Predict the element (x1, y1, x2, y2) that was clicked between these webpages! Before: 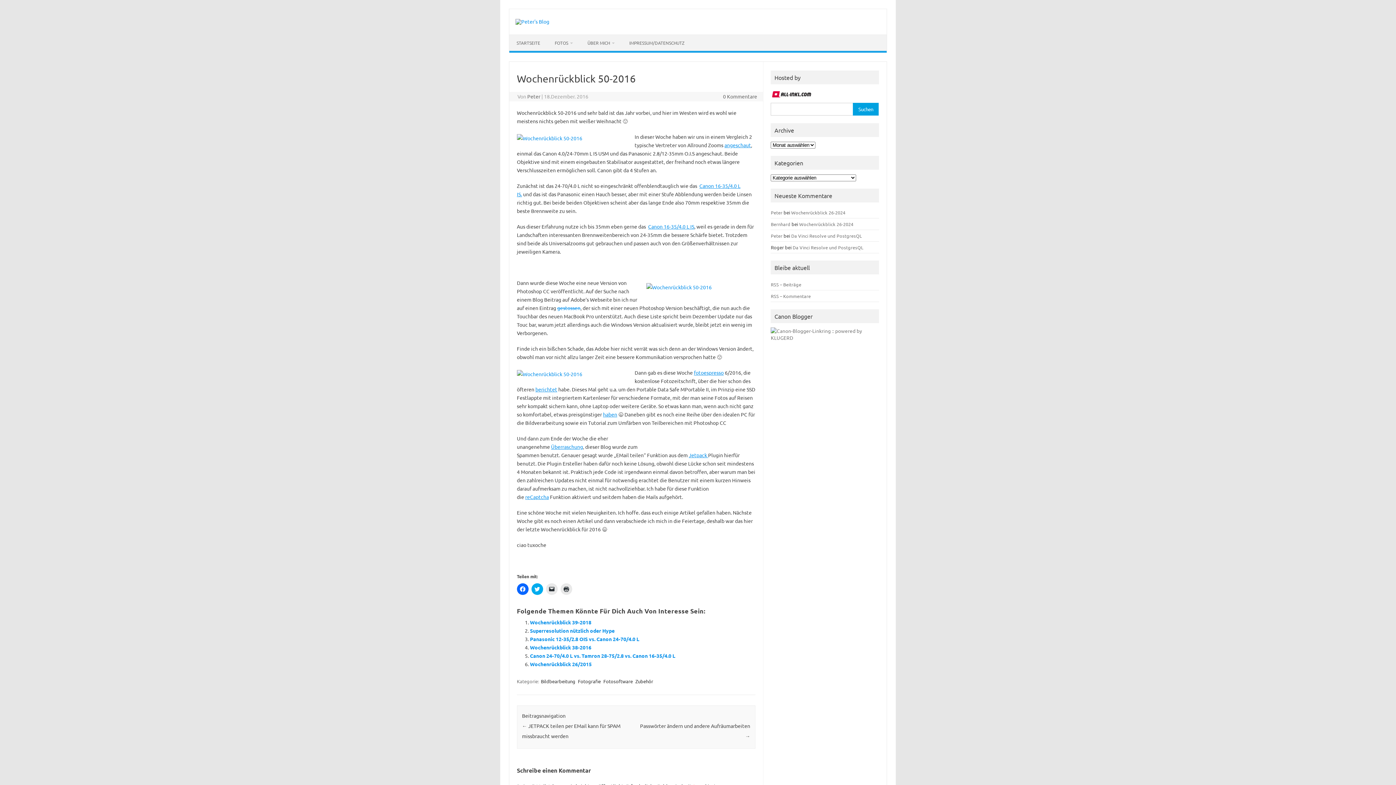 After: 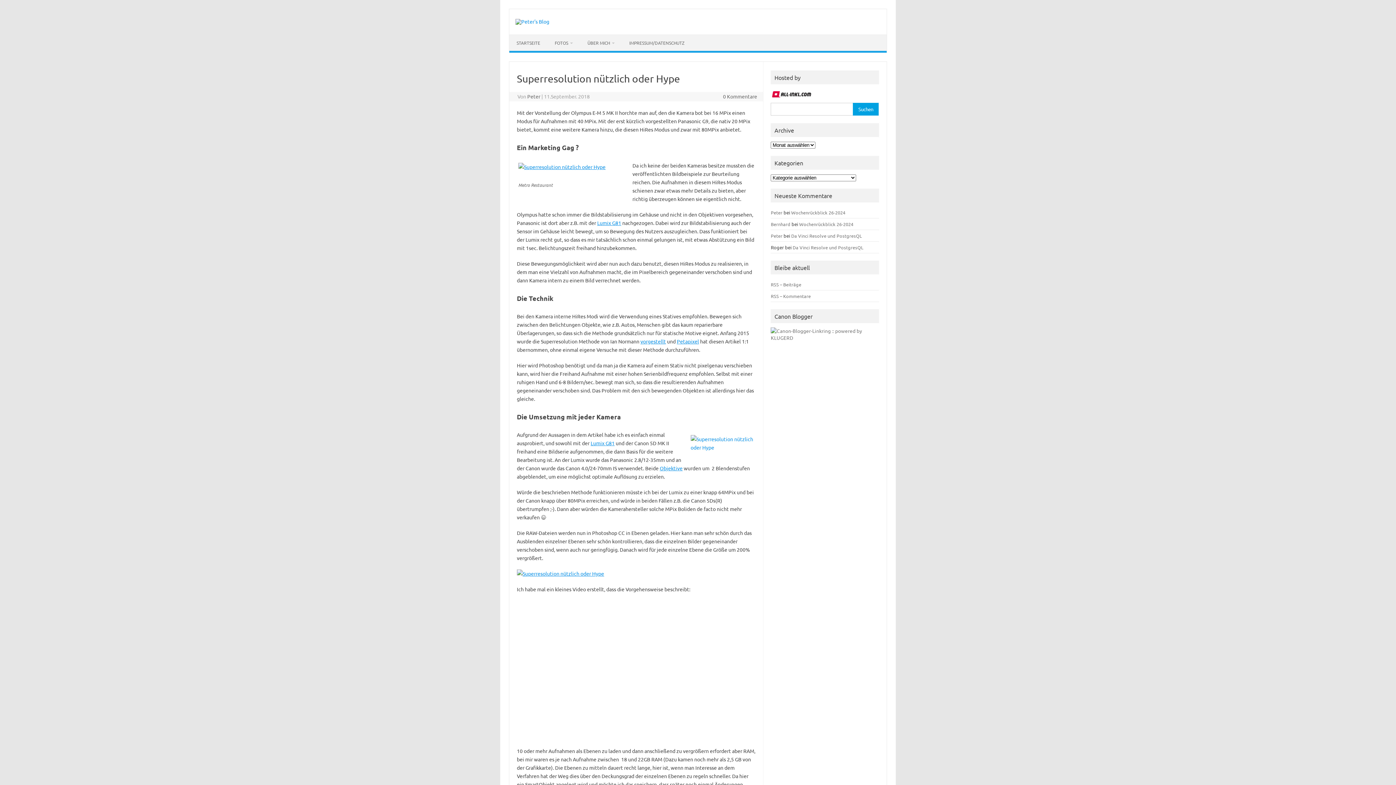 Action: label: Superresolution nützlich oder Hype bbox: (530, 627, 614, 634)